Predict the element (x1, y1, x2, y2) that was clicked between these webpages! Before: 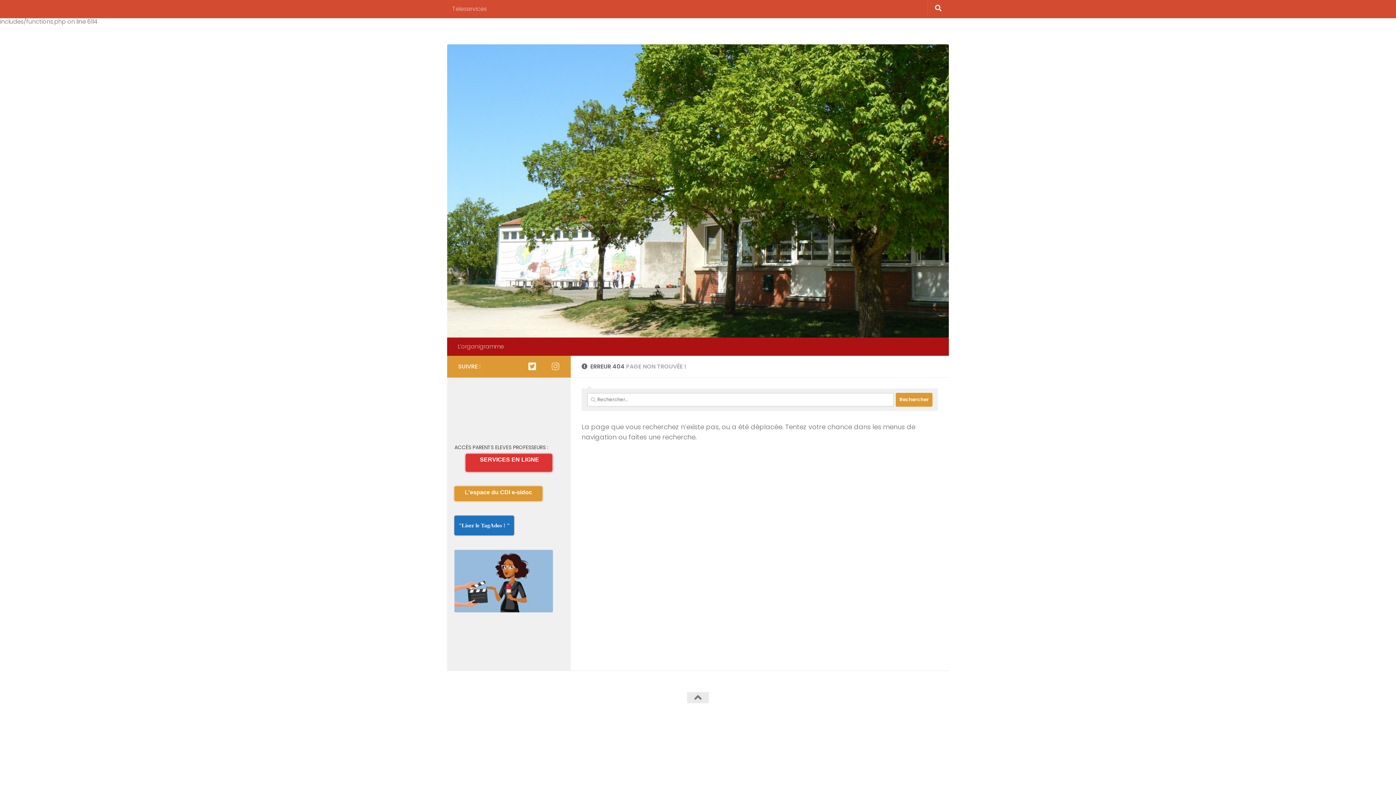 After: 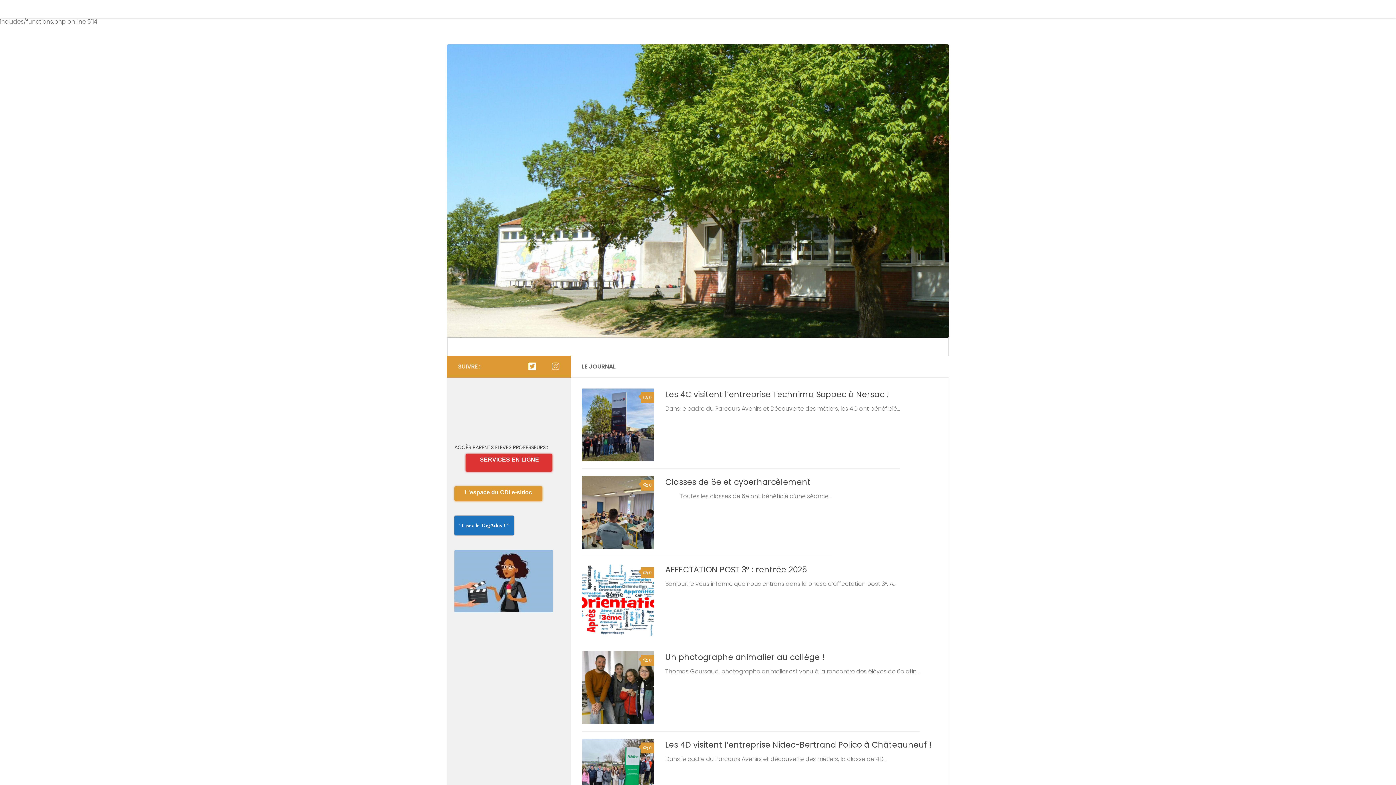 Action: bbox: (454, 606, 553, 614)